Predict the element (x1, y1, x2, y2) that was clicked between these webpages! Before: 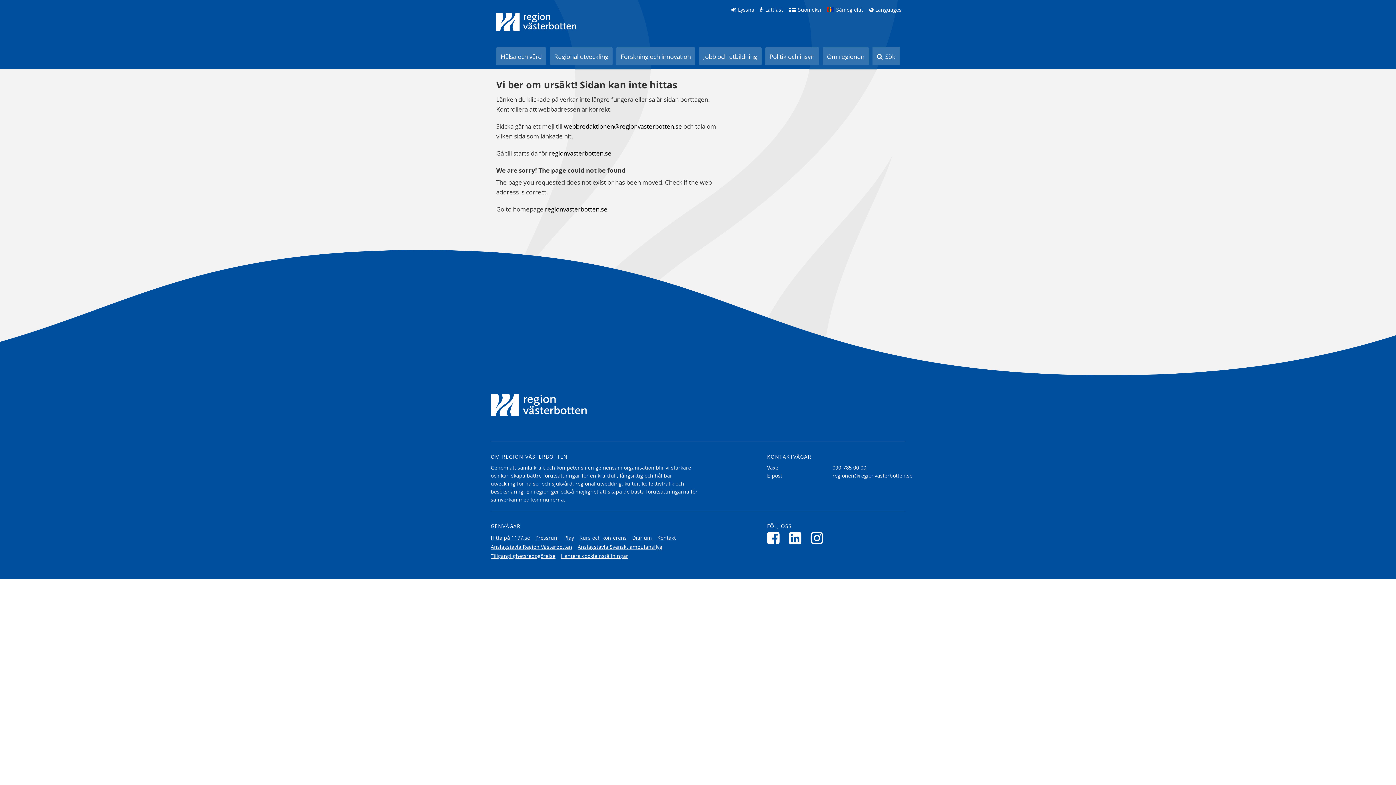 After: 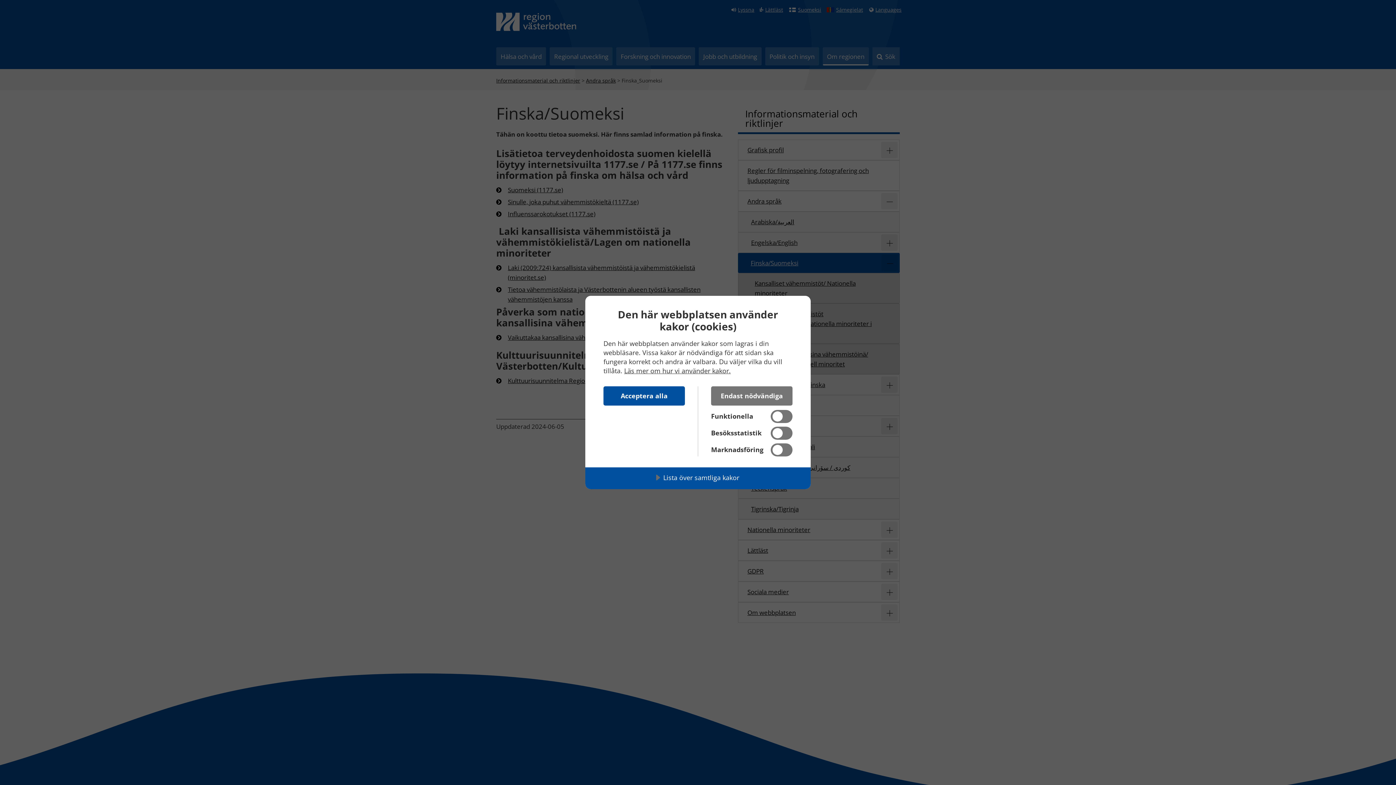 Action: bbox: (788, 7, 821, 12) label: Klicka för att gå till finska språkversionen (Suomeksi)